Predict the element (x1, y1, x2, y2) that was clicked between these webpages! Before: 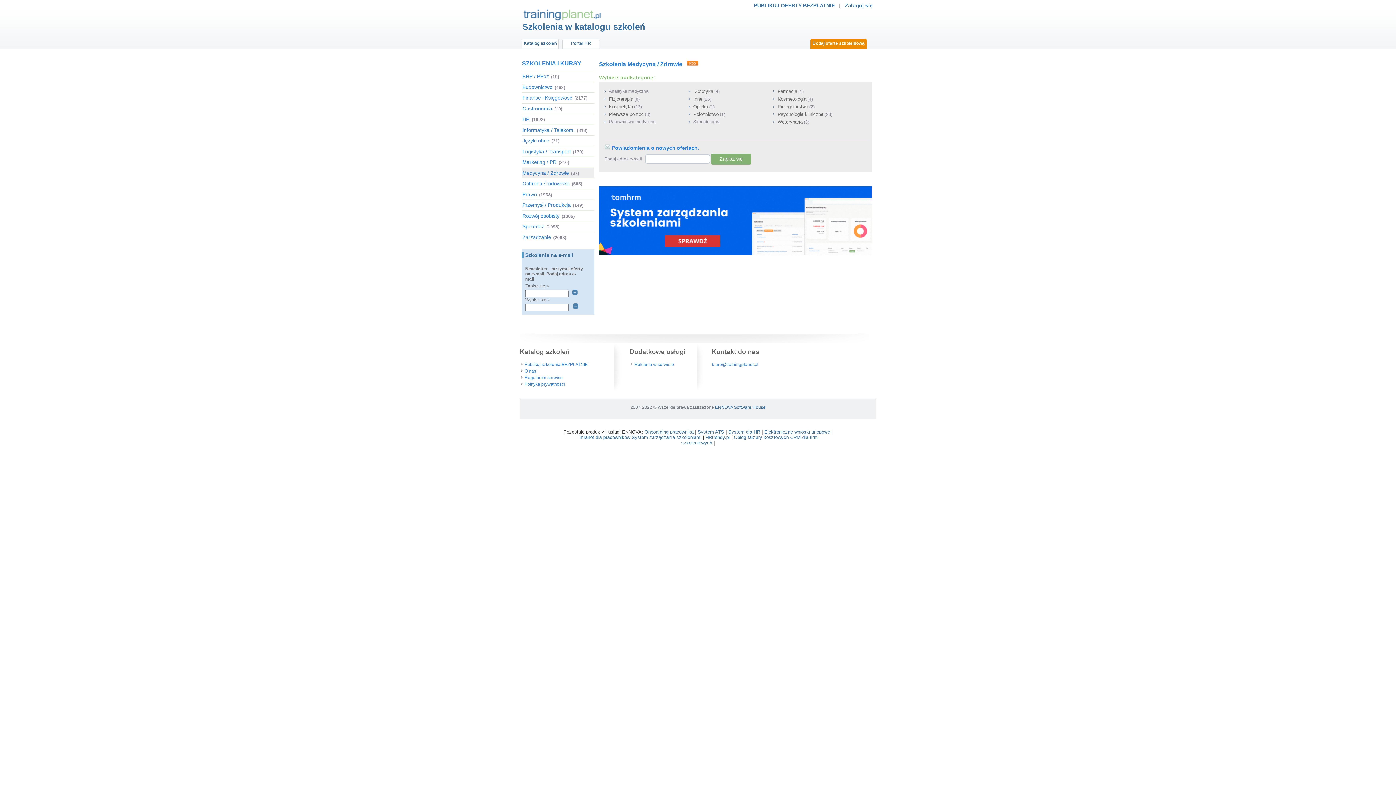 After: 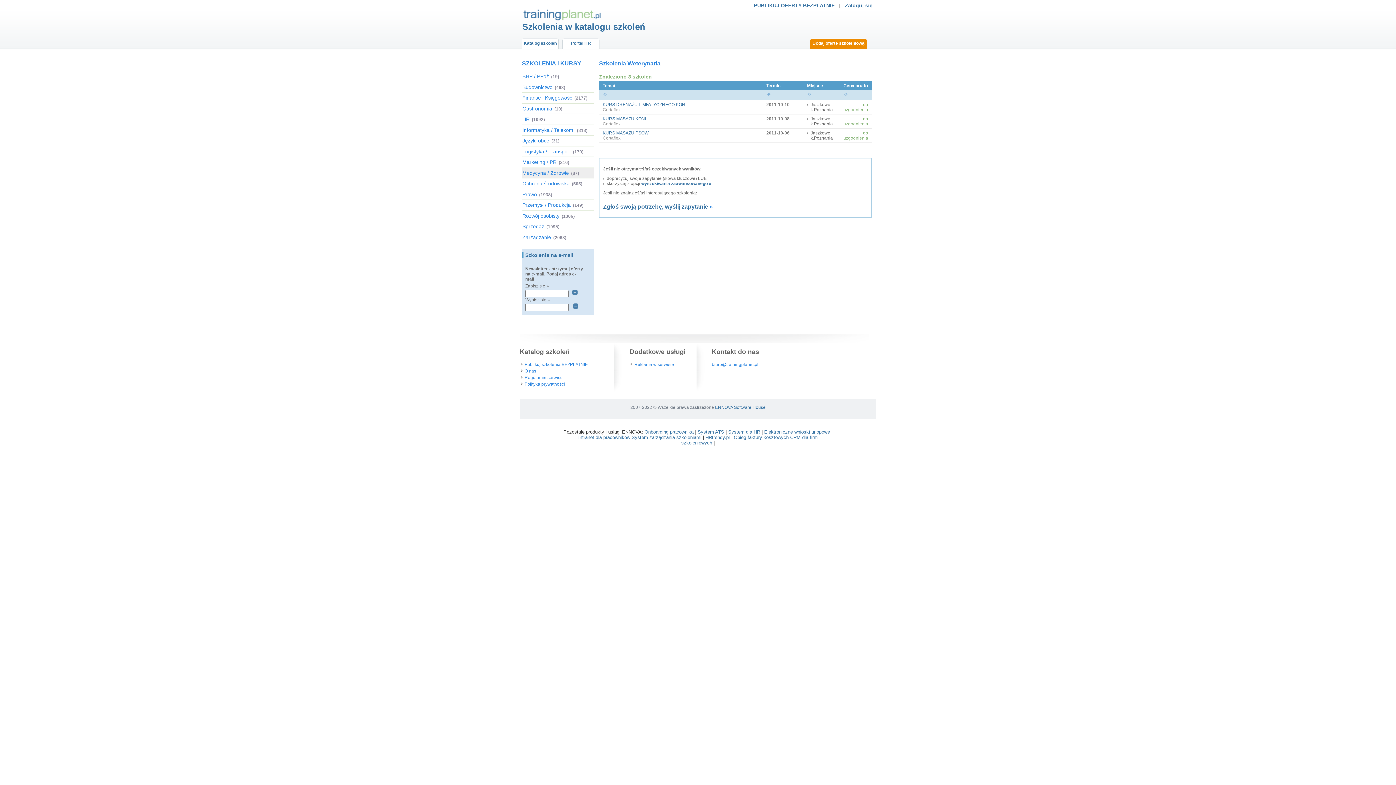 Action: bbox: (777, 119, 802, 124) label: Weterynaria